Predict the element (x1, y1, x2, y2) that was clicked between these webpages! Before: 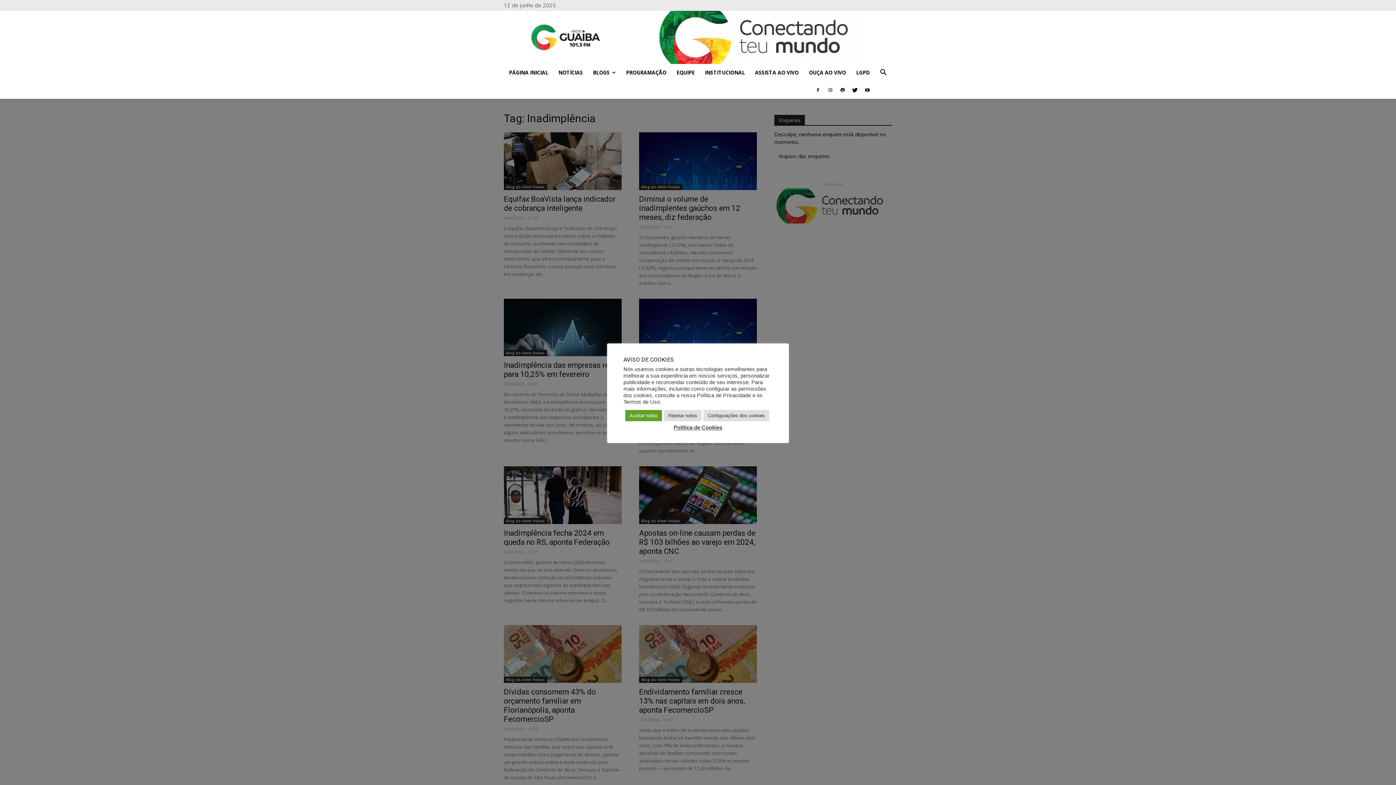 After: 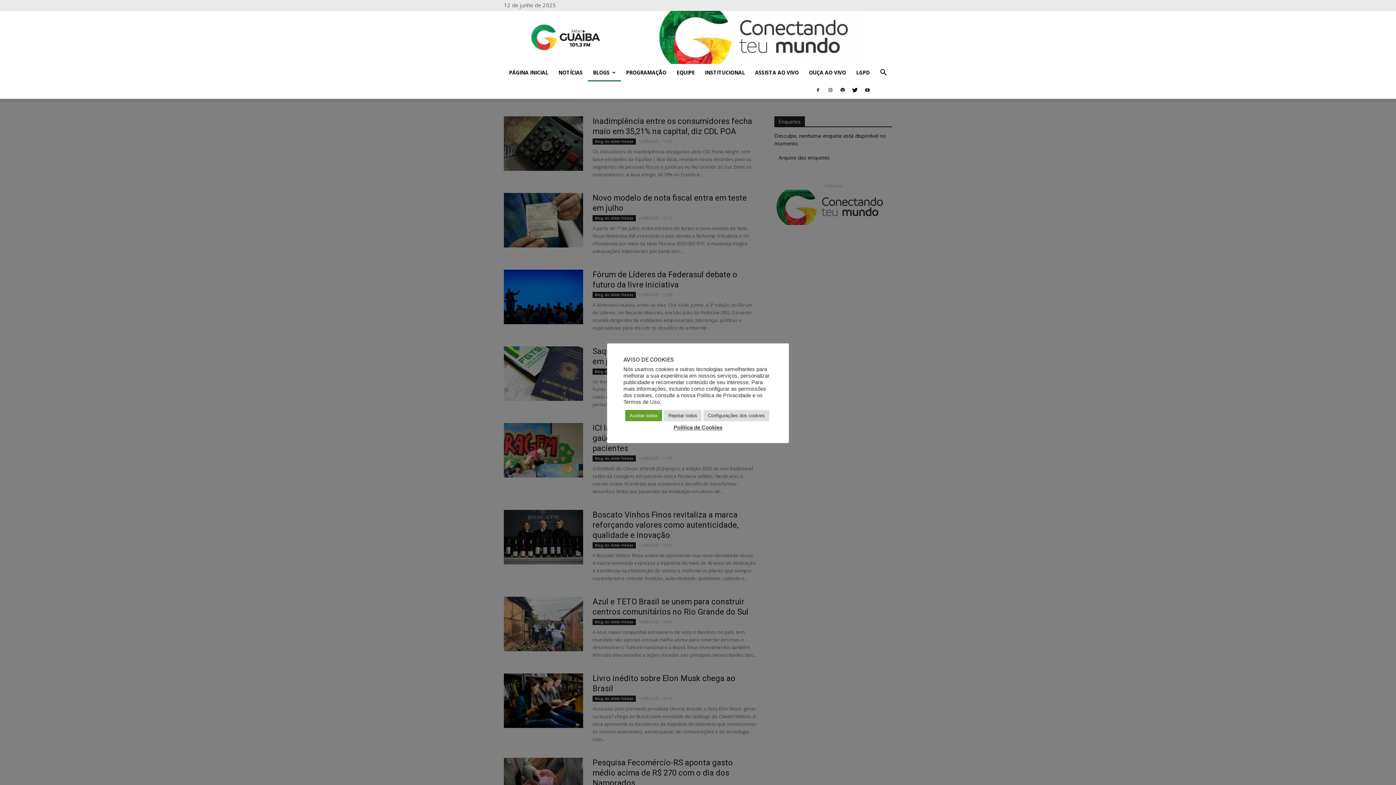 Action: bbox: (588, 64, 621, 81) label: BLOGS